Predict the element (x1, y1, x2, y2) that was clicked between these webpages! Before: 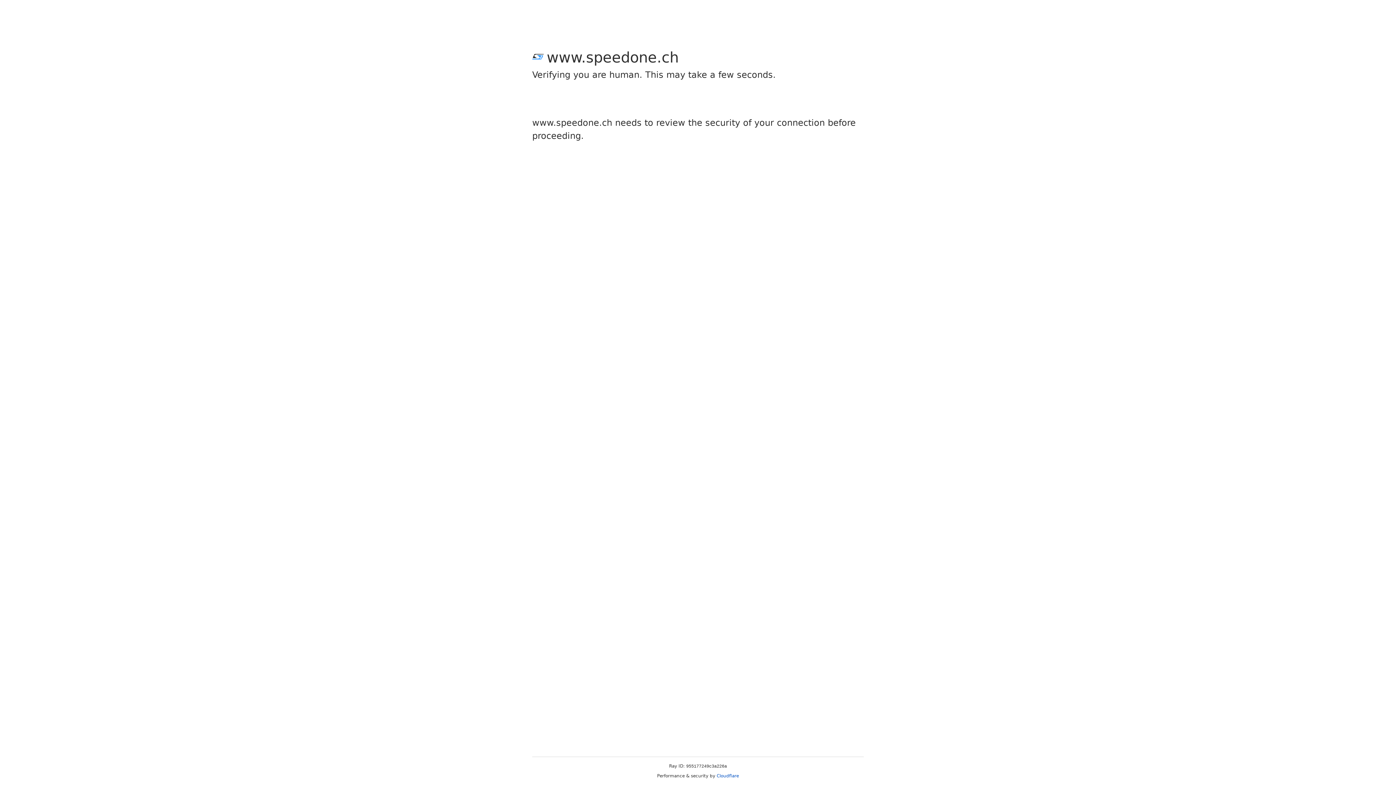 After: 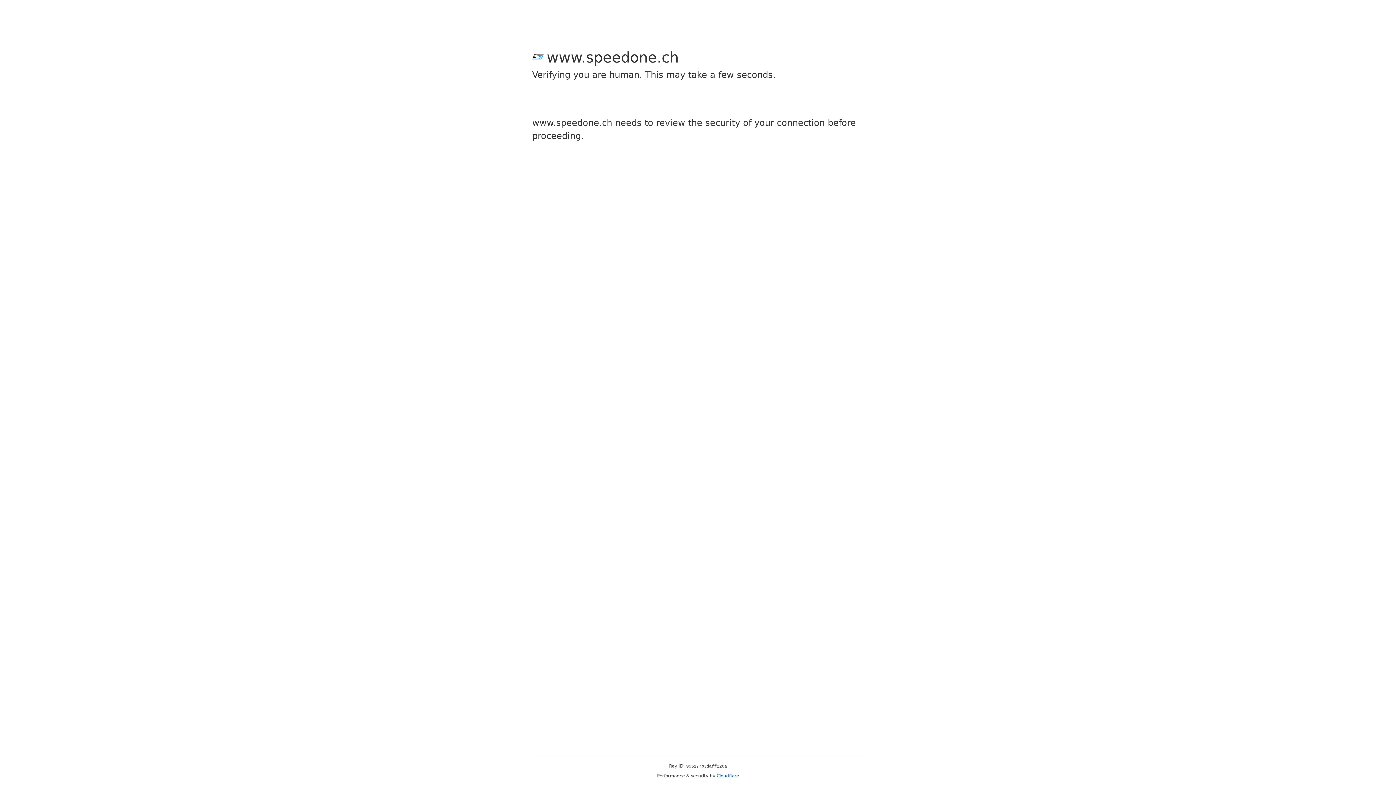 Action: bbox: (716, 773, 739, 778) label: Cloudflare